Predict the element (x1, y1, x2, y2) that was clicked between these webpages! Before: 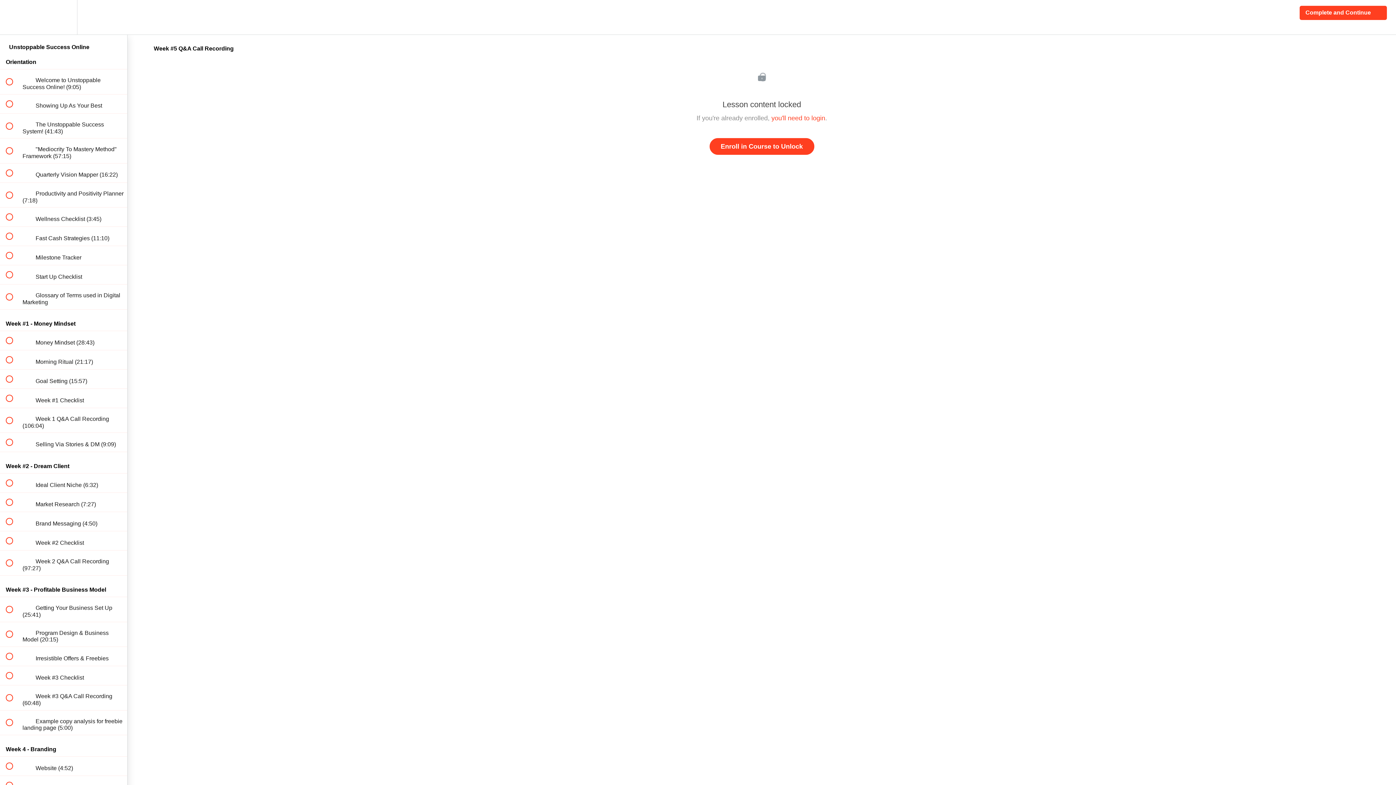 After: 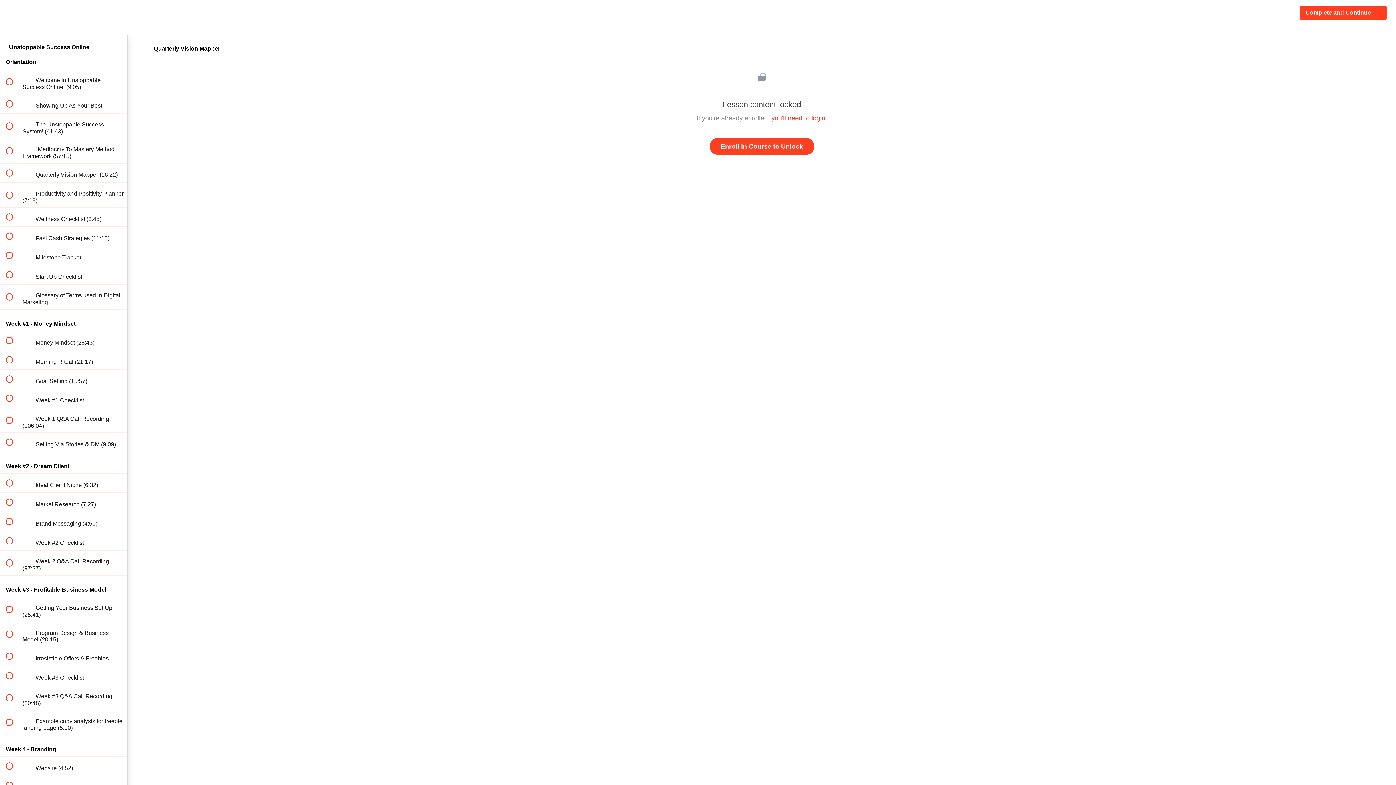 Action: bbox: (0, 163, 127, 182) label:  
 Quarterly Vision Mapper (16:22)